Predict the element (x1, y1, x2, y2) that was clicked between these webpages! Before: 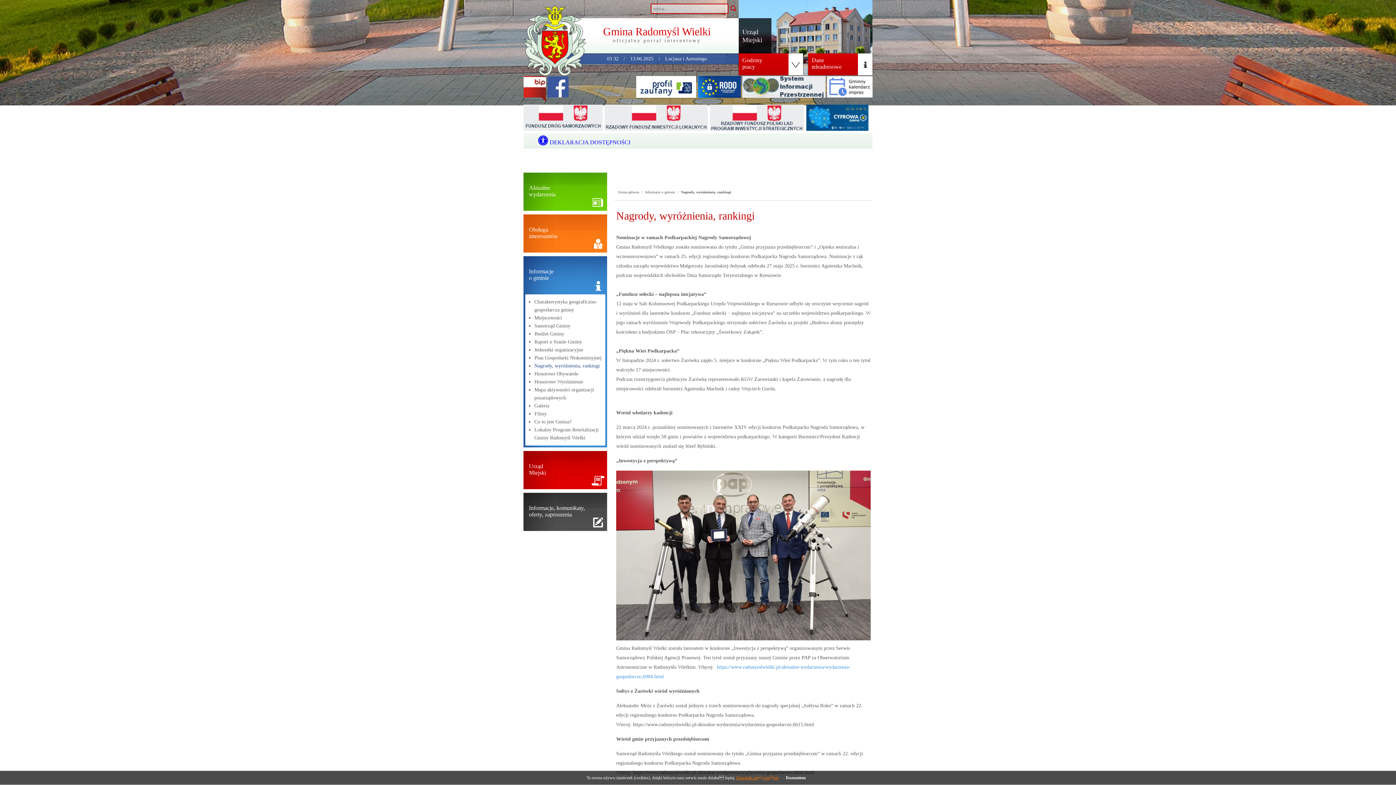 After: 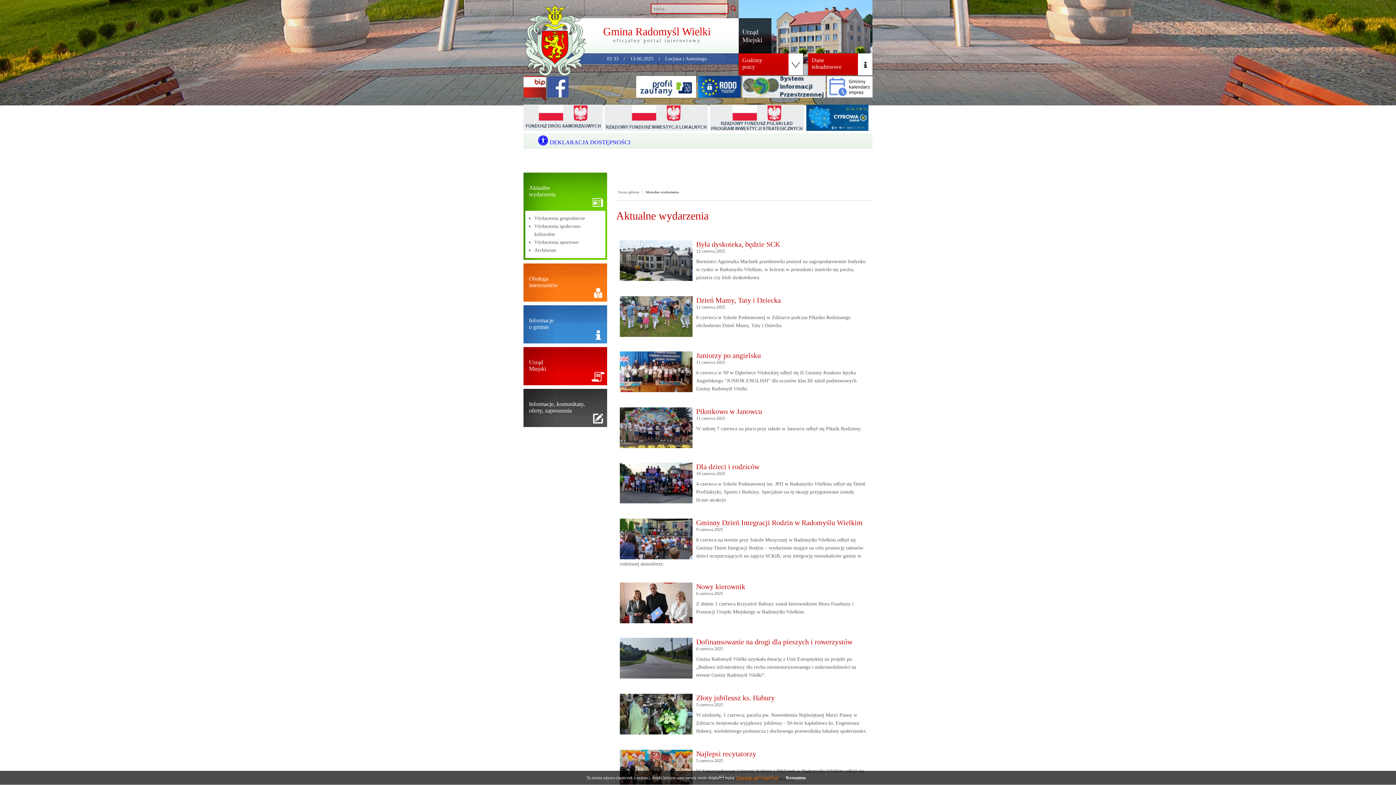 Action: bbox: (525, 174, 605, 209) label: Aktualne
wydarzenia